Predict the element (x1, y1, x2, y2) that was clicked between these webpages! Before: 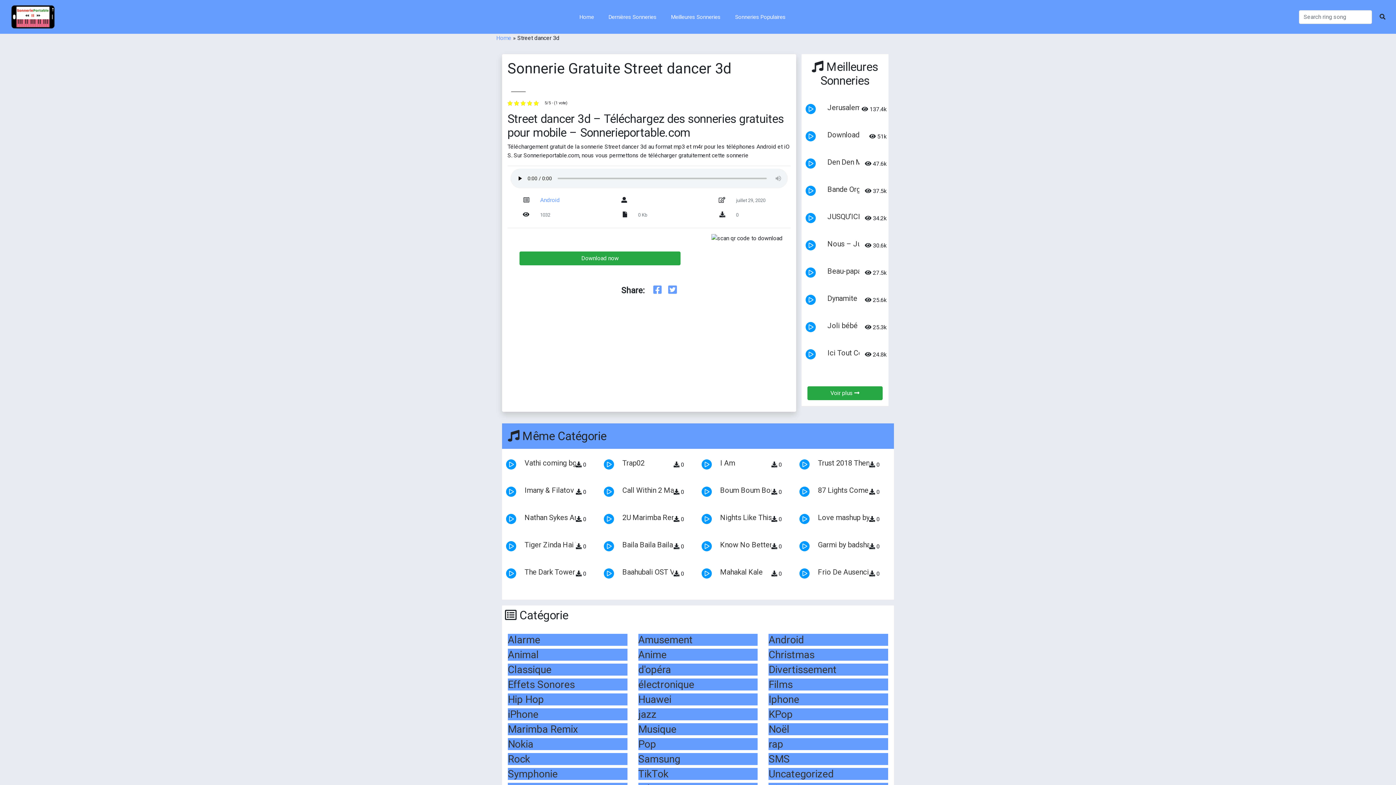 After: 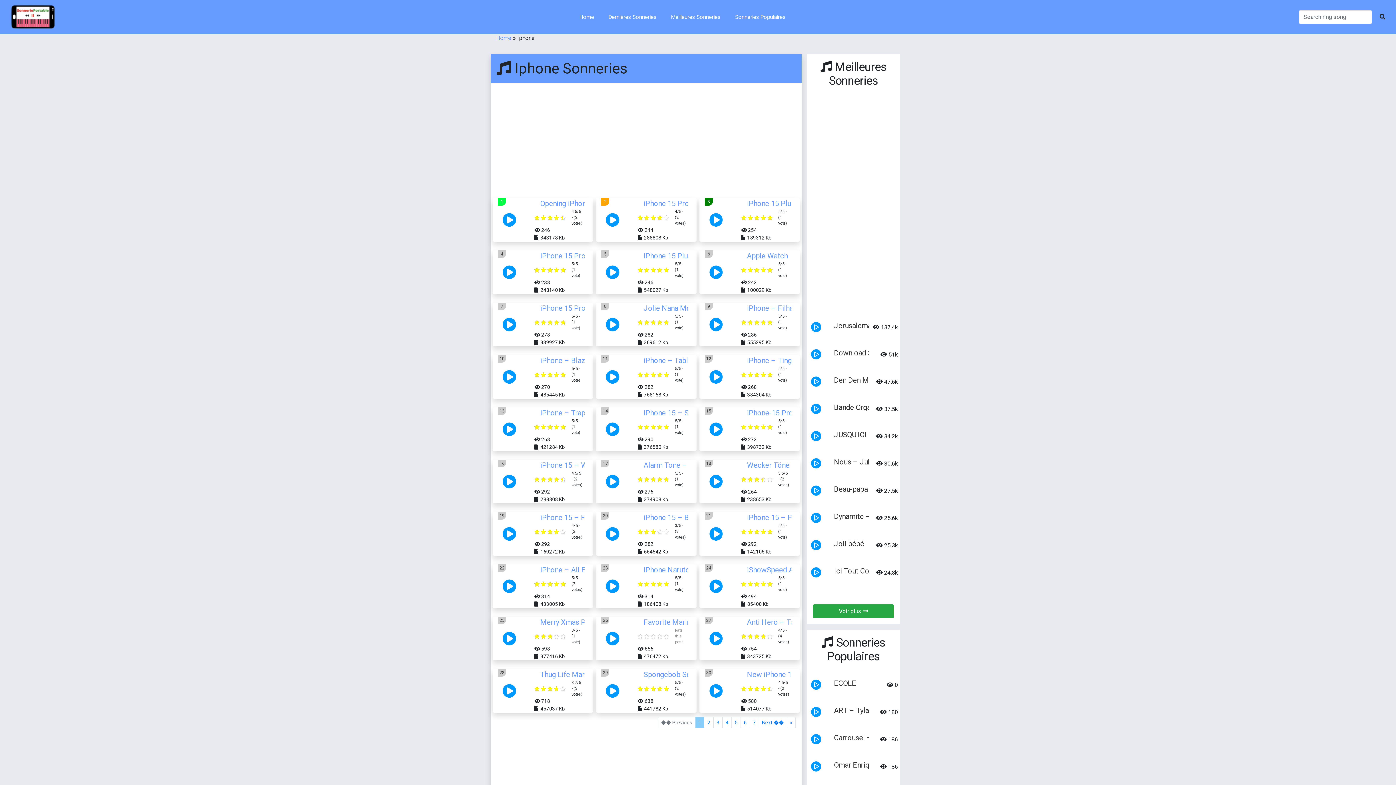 Action: label: Iphone bbox: (768, 693, 799, 705)